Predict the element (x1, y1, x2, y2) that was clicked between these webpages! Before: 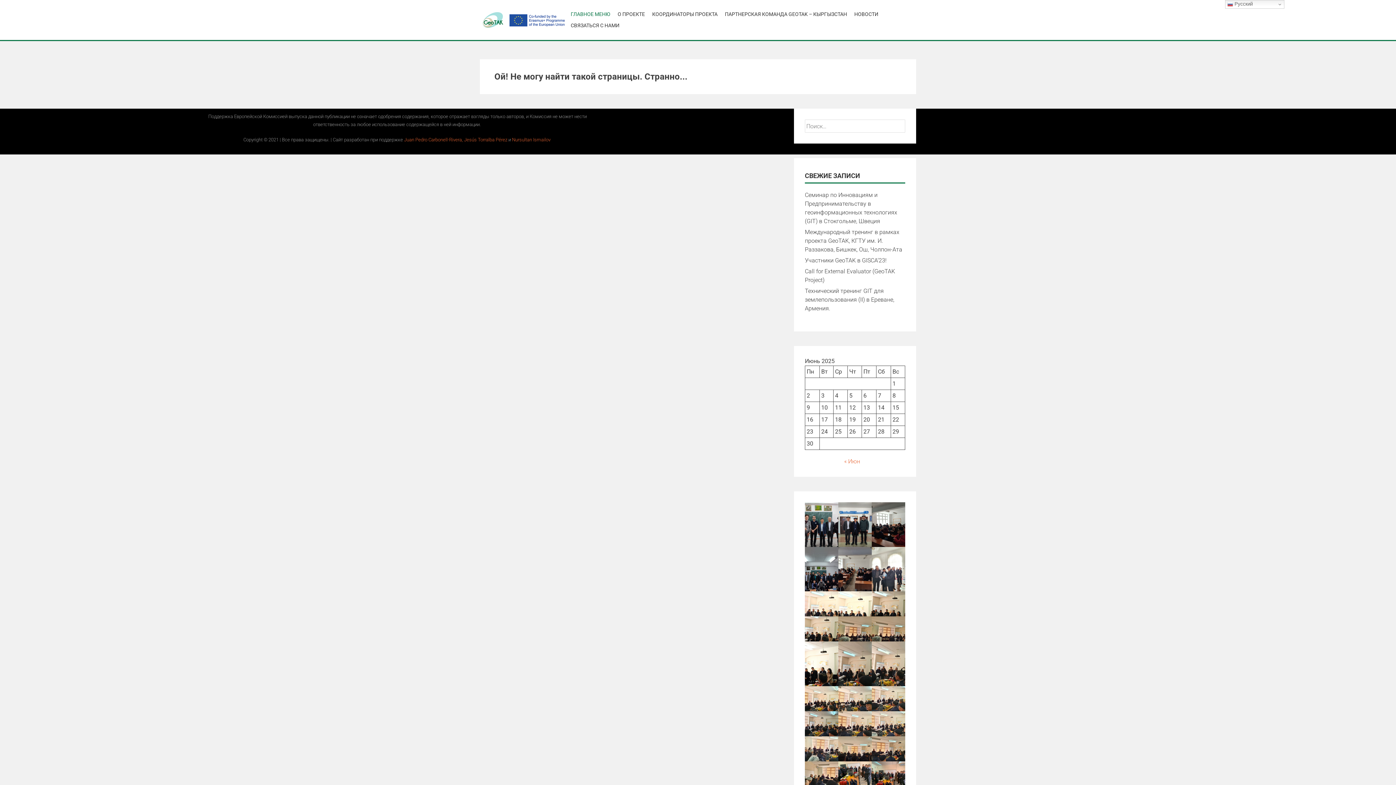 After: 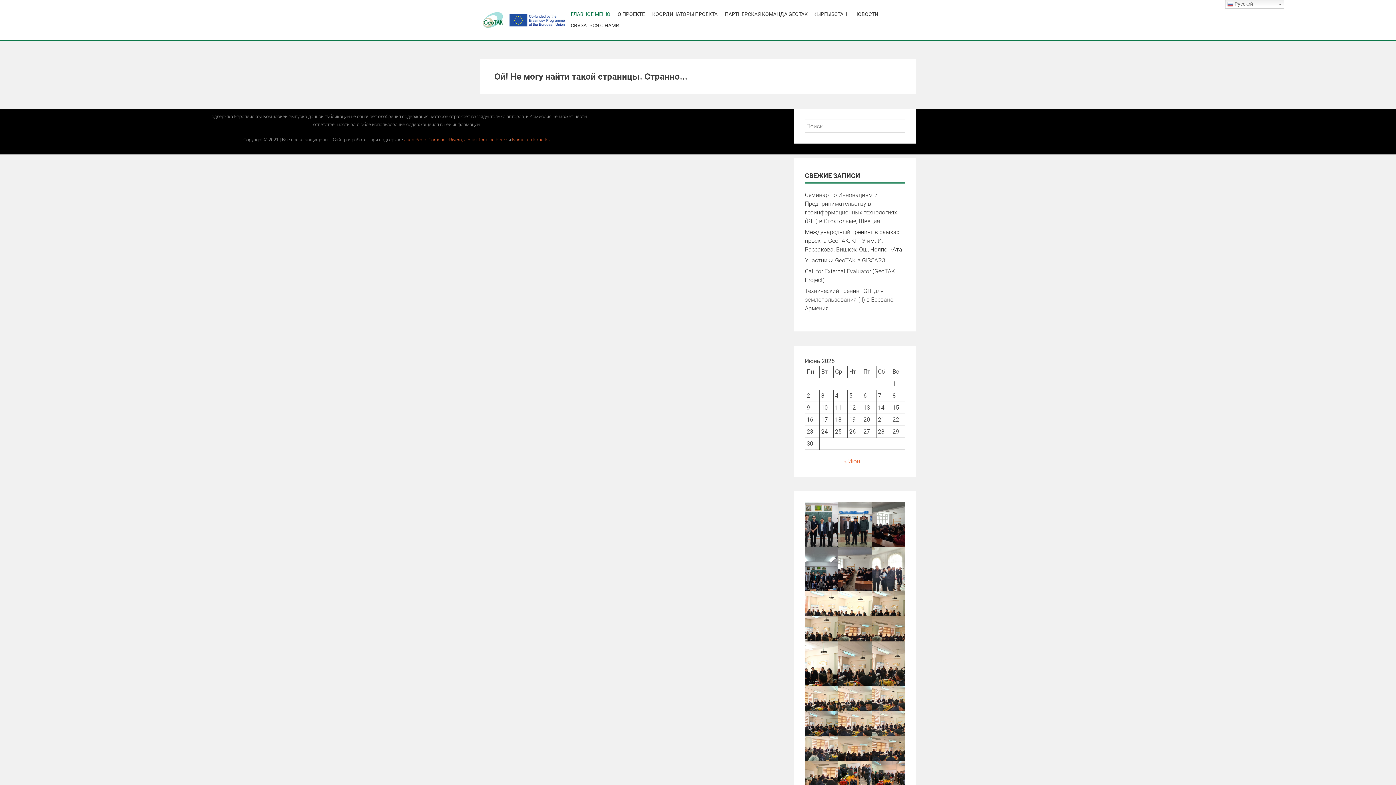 Action: bbox: (404, 137, 464, 142) label: Juan Pedro Carbonell-Rivera, 